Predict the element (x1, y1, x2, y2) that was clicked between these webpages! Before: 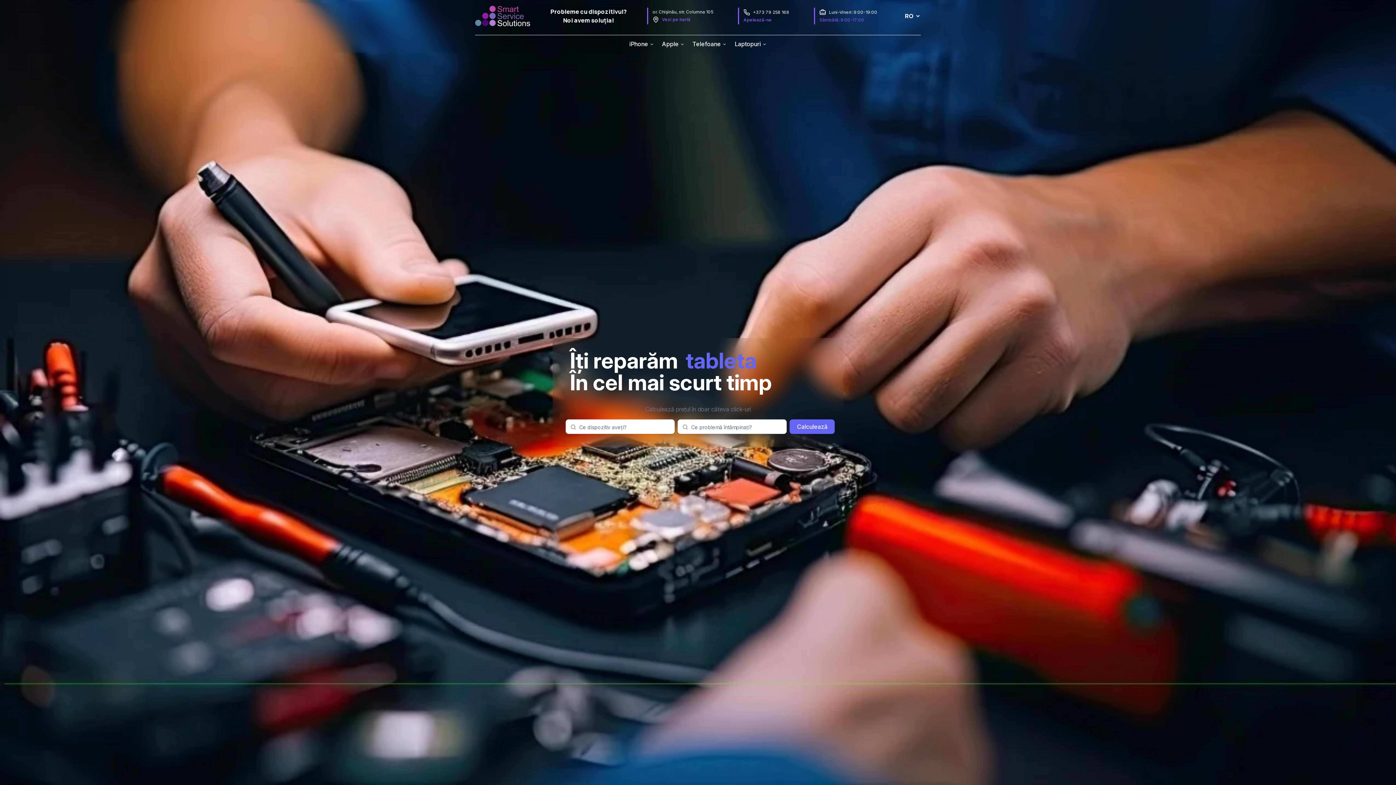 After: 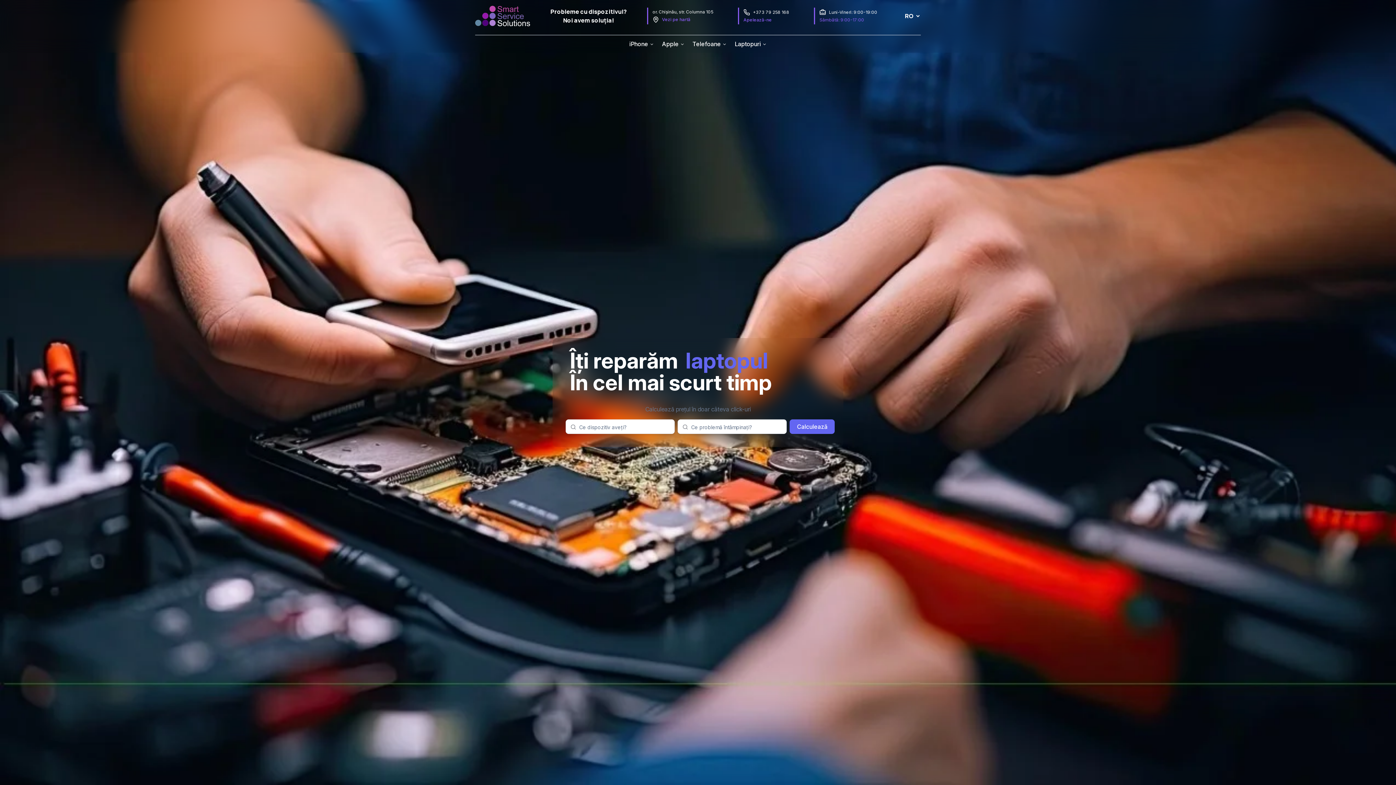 Action: bbox: (475, 5, 530, 26)